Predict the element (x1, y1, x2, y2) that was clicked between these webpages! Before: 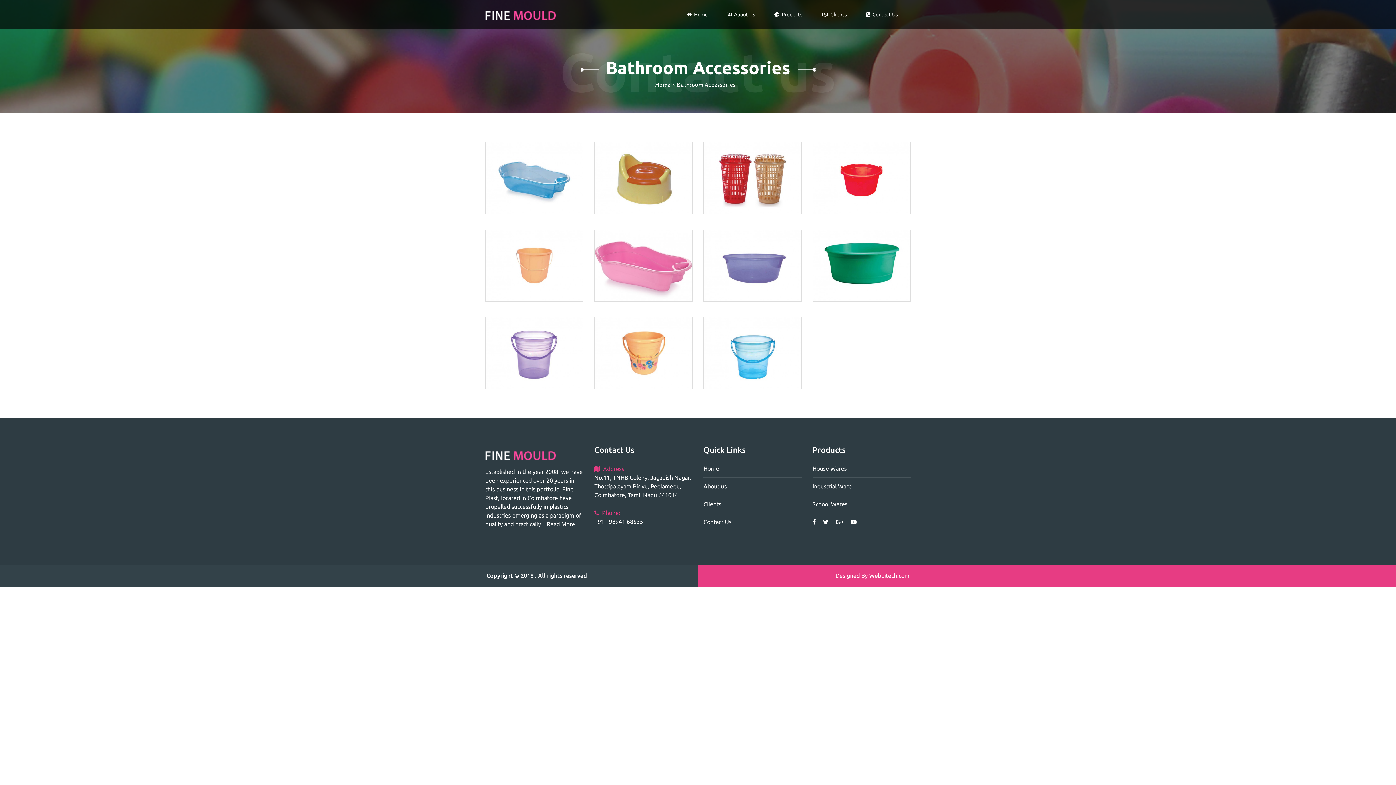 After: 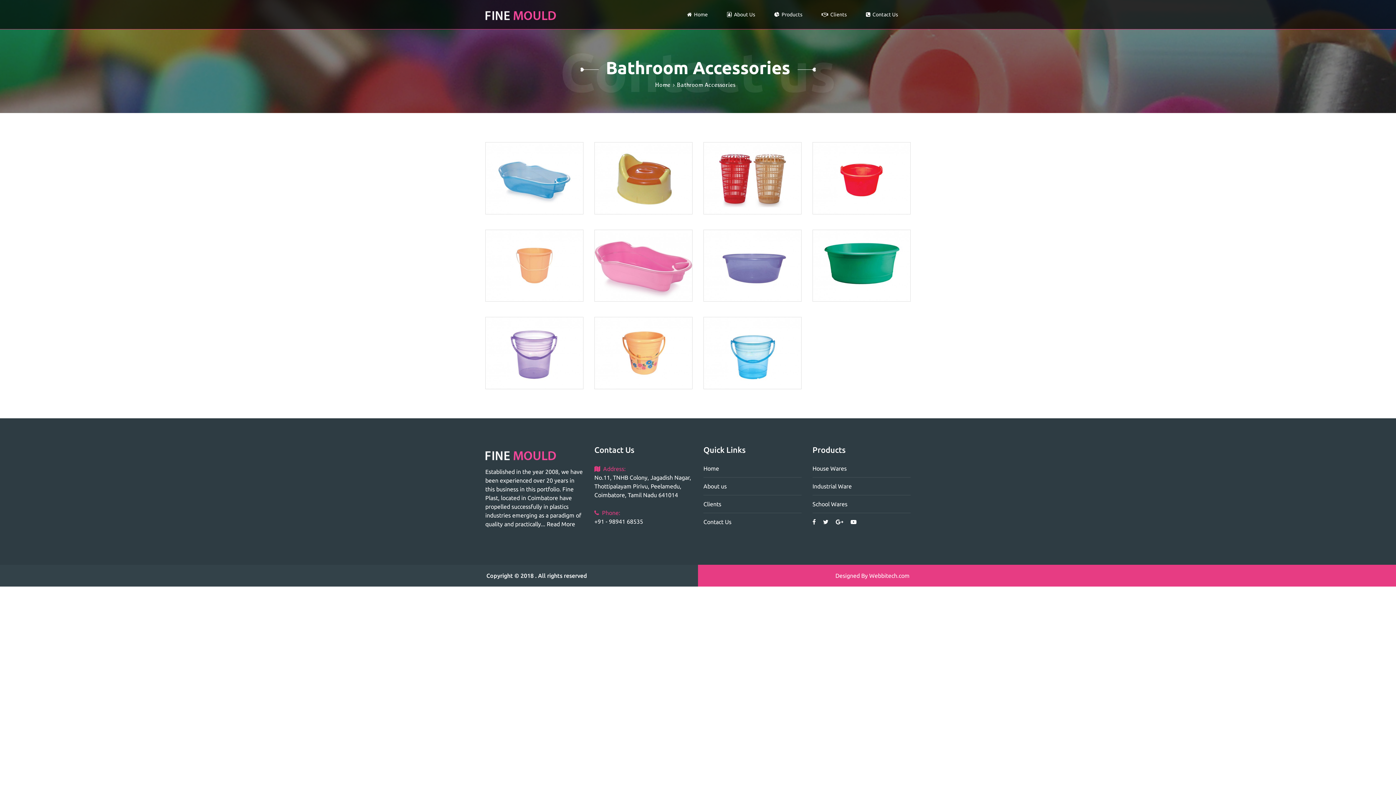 Action: bbox: (835, 565, 909, 586) label: Designed By Webbitech.com